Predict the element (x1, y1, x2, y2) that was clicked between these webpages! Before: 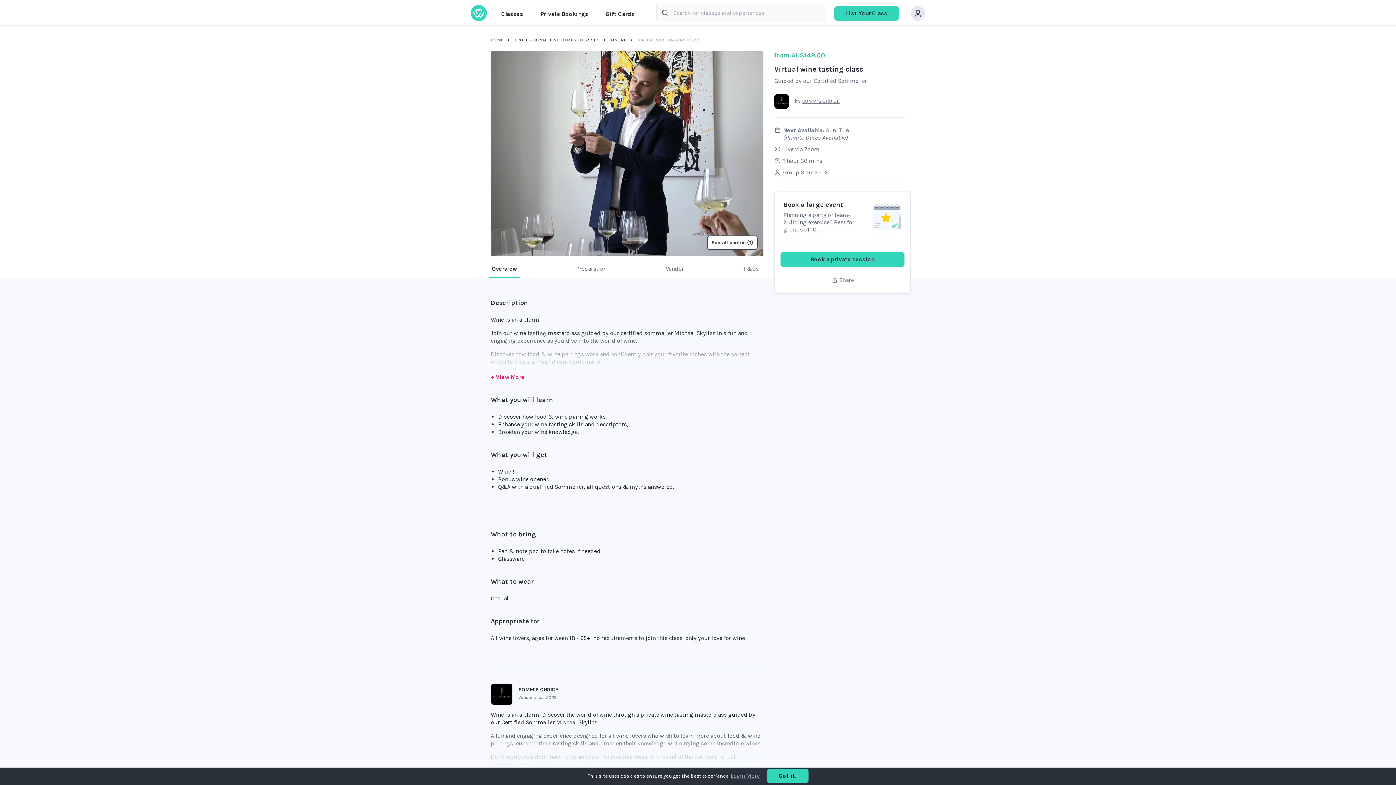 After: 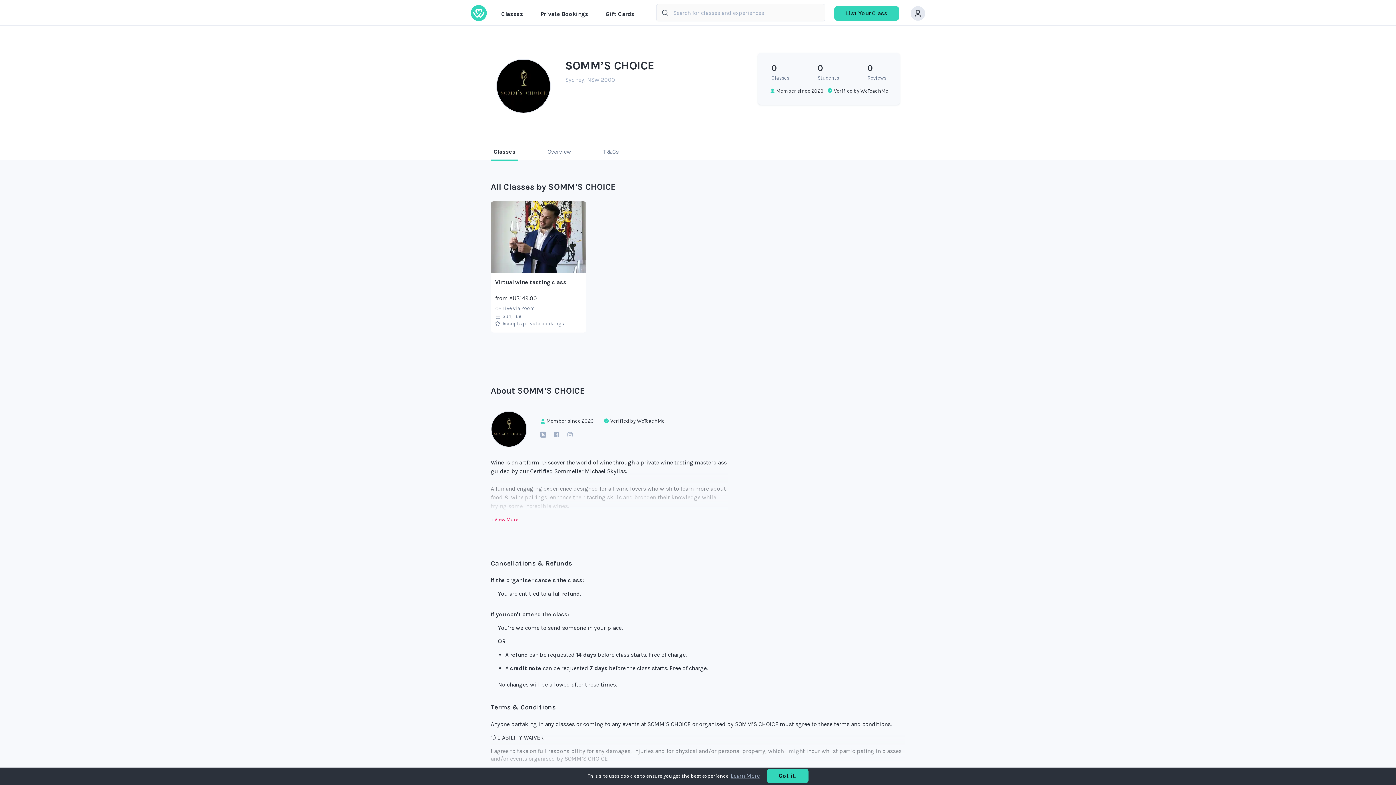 Action: label: SOMM’S CHOICE bbox: (518, 686, 558, 692)